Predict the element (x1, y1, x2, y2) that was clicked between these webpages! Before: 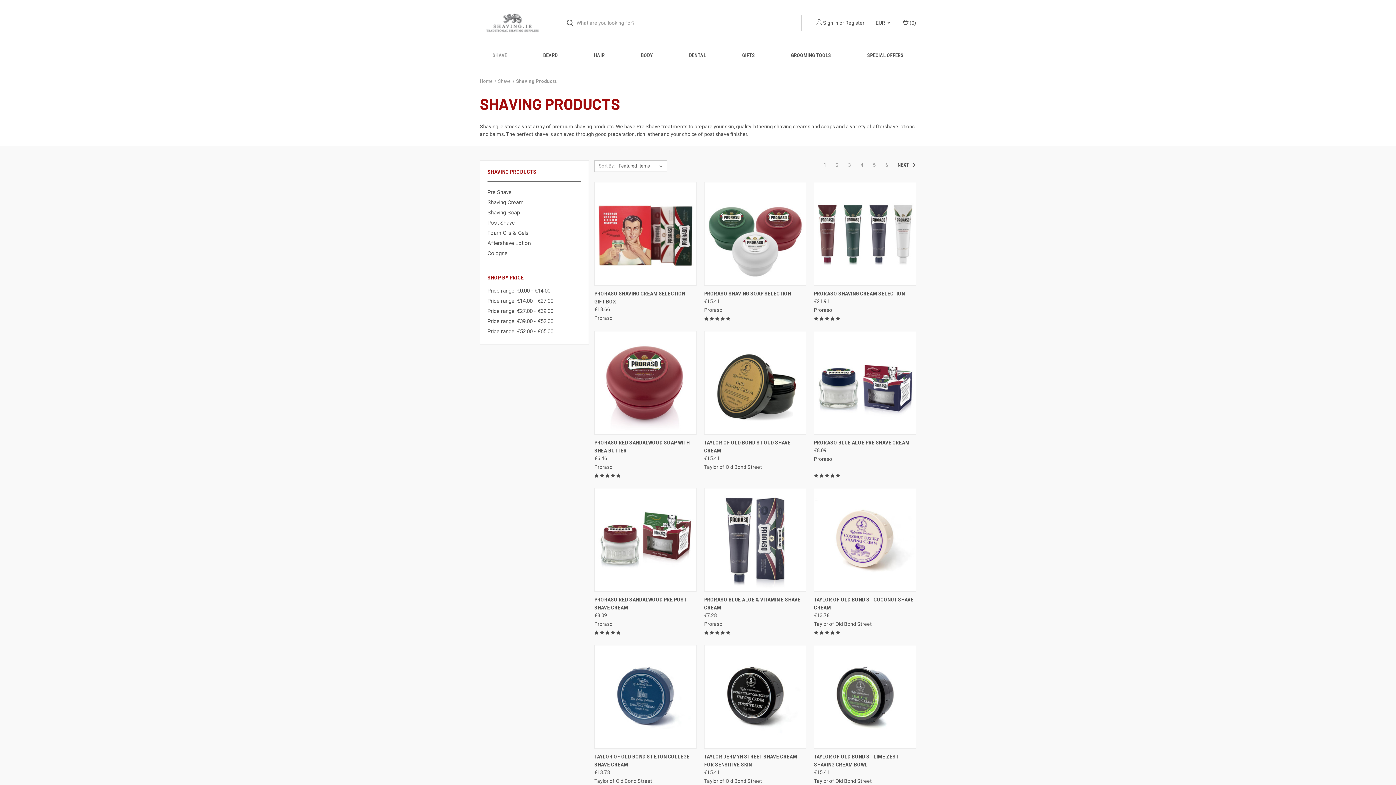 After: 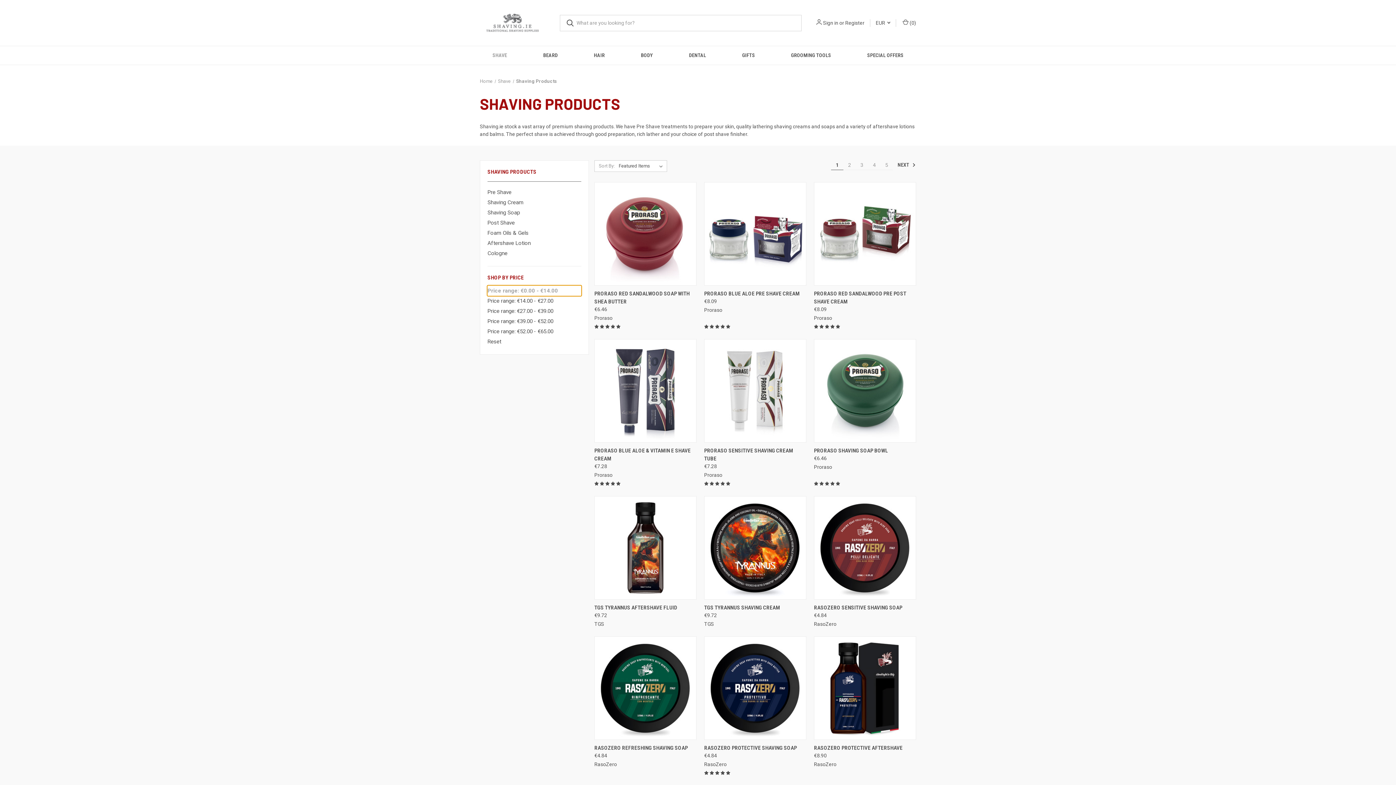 Action: label: Price range: €0.00 - €14.00 bbox: (487, 285, 581, 295)